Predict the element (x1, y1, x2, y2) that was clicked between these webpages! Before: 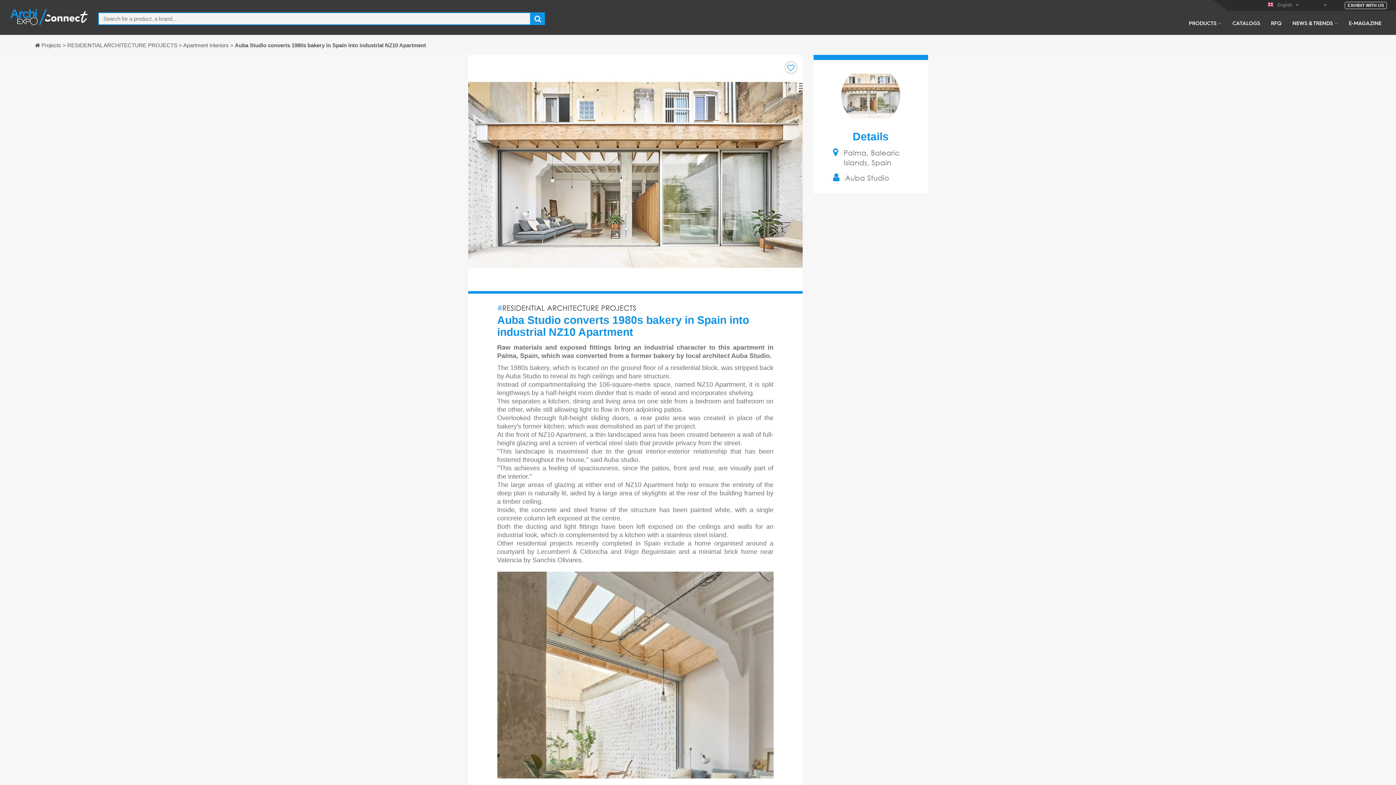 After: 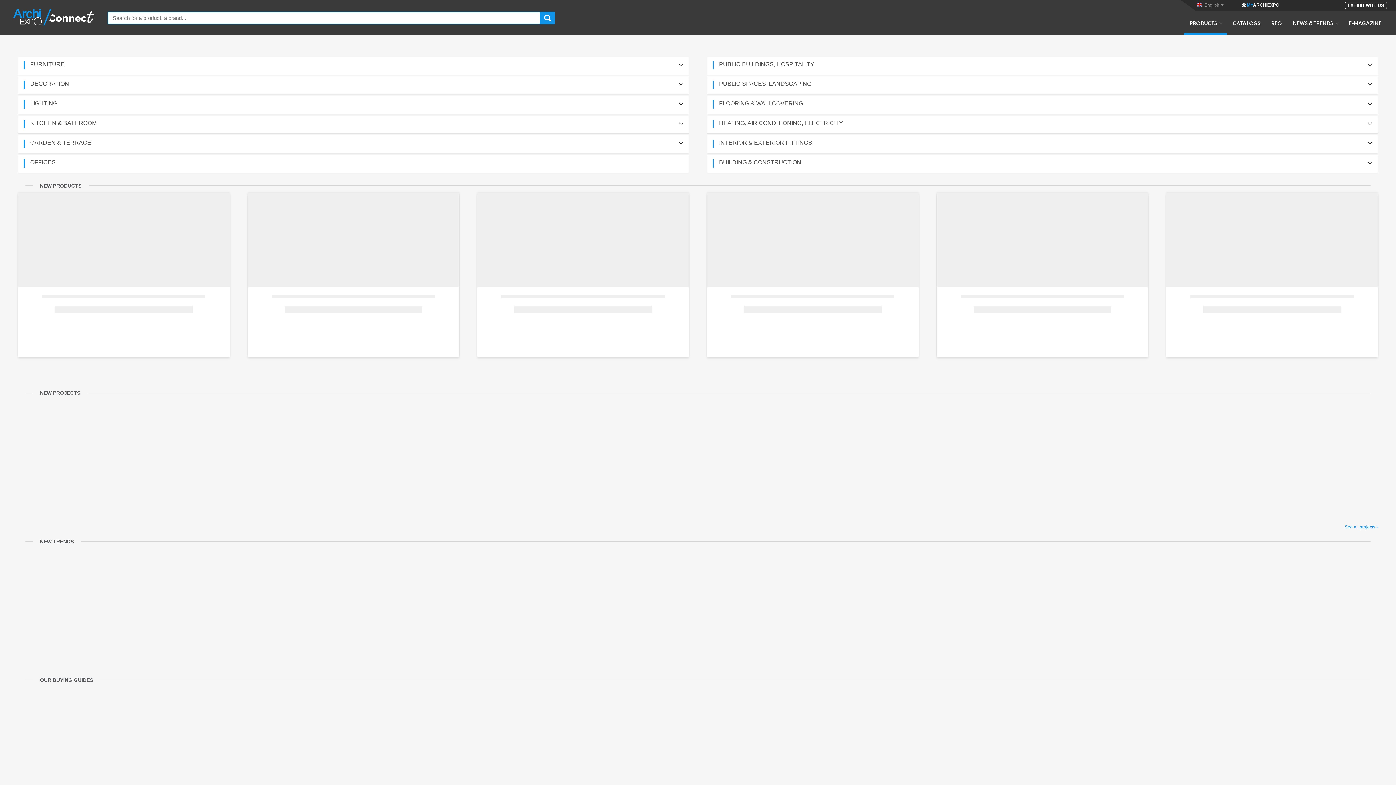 Action: label: PRODUCTS bbox: (1183, 19, 1227, 34)